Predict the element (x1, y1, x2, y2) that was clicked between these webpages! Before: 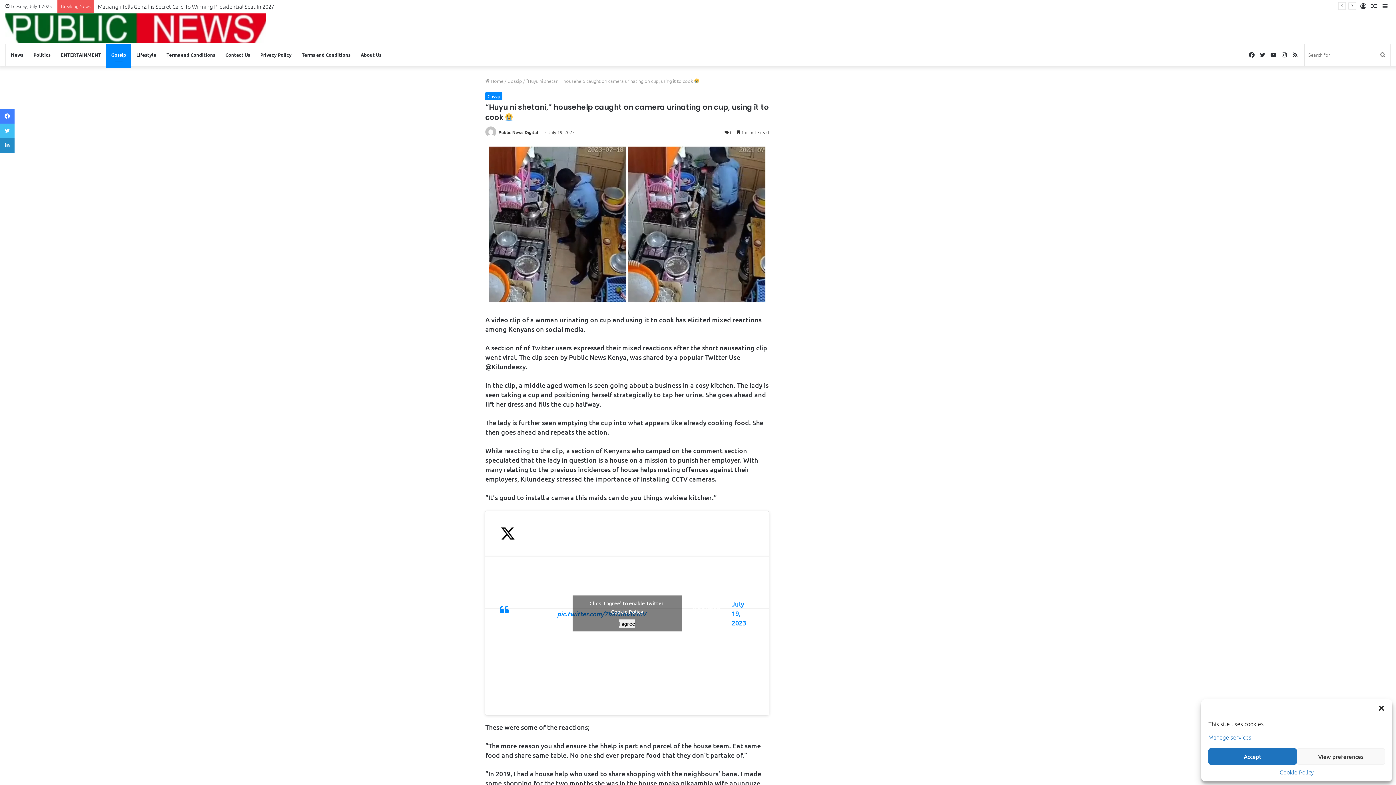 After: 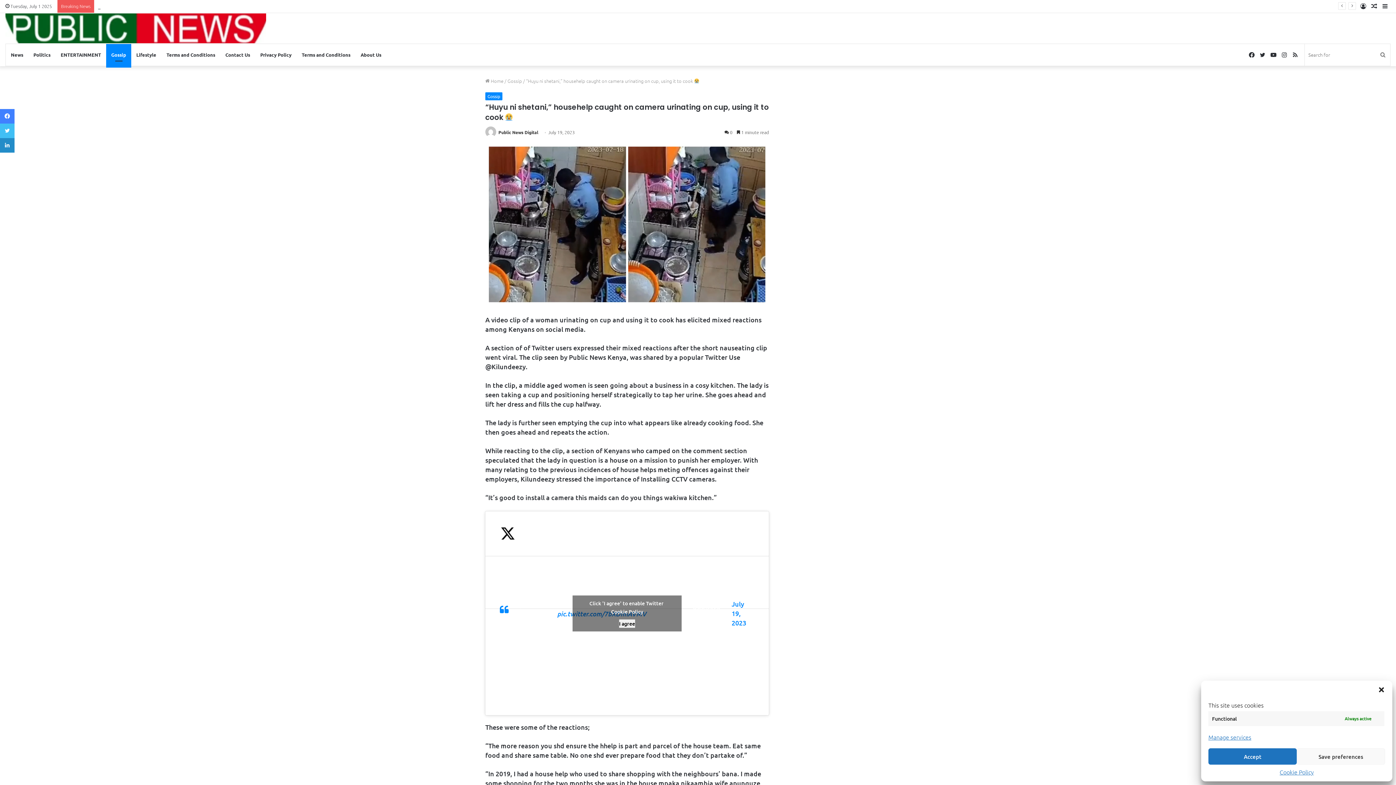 Action: bbox: (1297, 748, 1385, 765) label: View preferences